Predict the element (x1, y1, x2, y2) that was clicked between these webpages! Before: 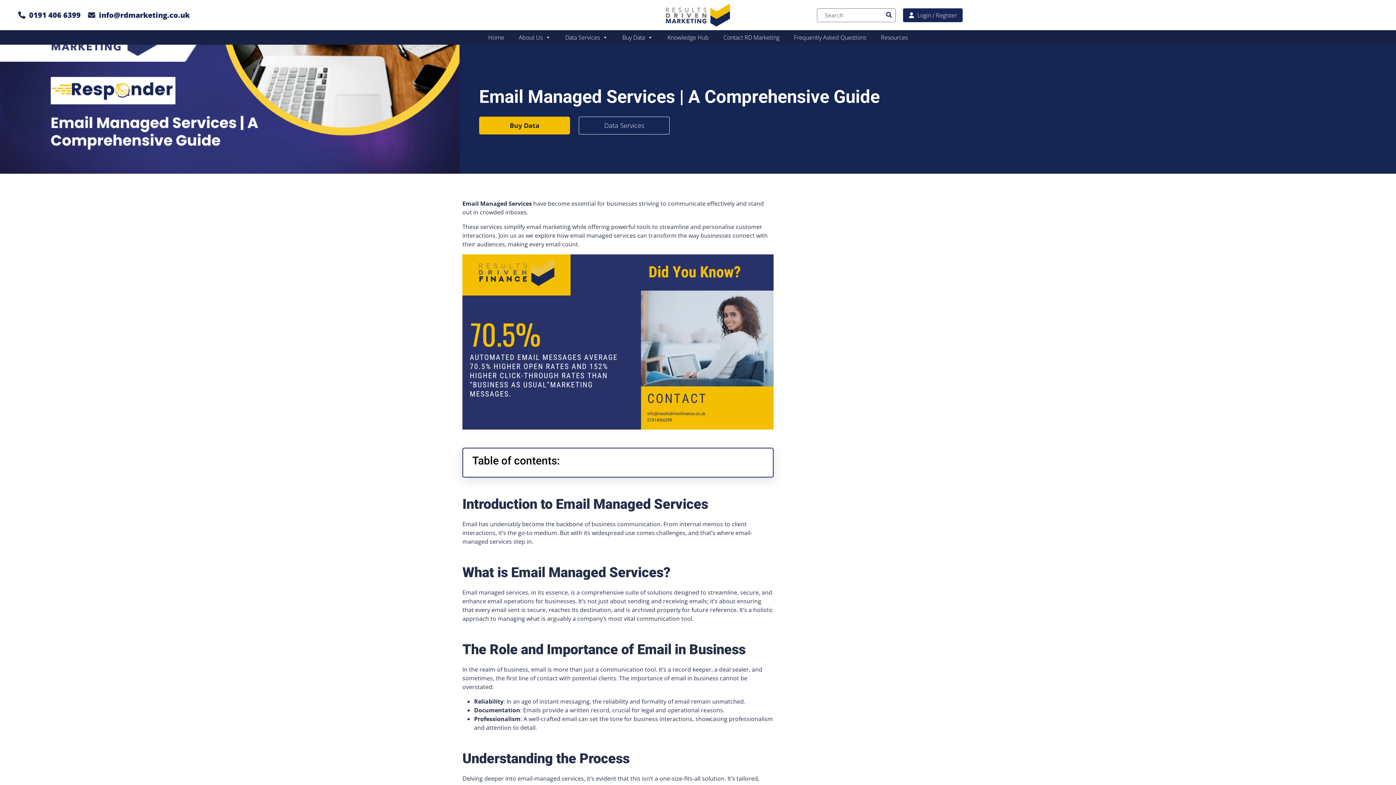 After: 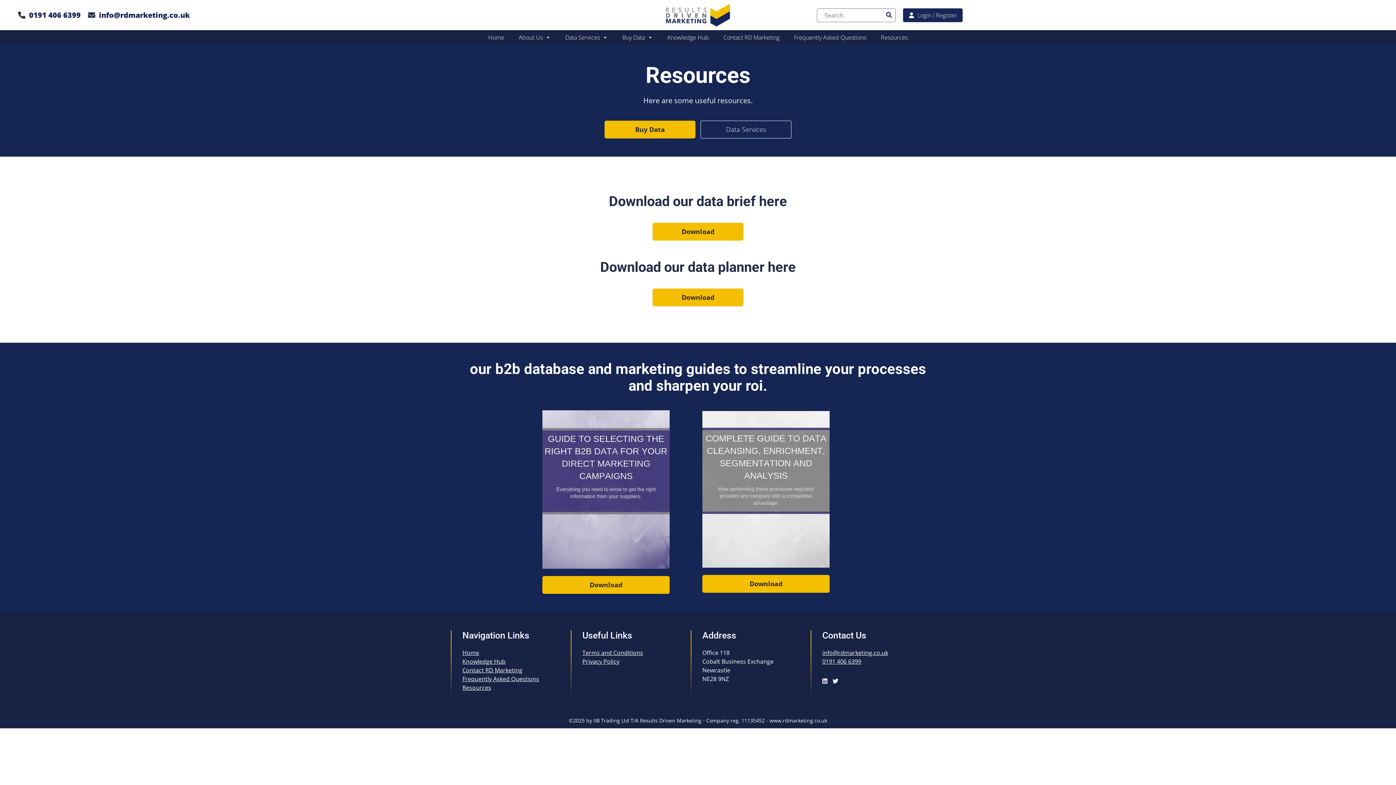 Action: bbox: (873, 30, 915, 44) label: Resources